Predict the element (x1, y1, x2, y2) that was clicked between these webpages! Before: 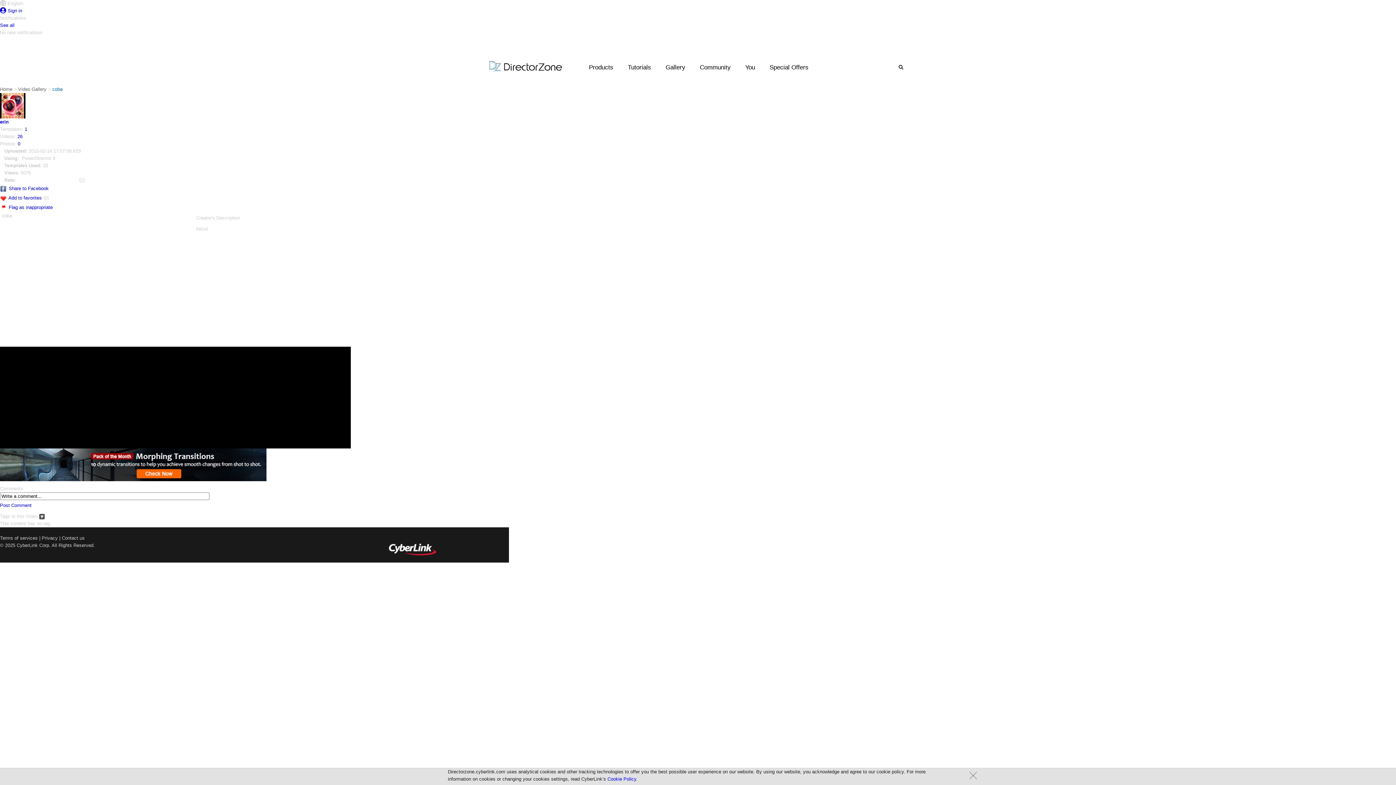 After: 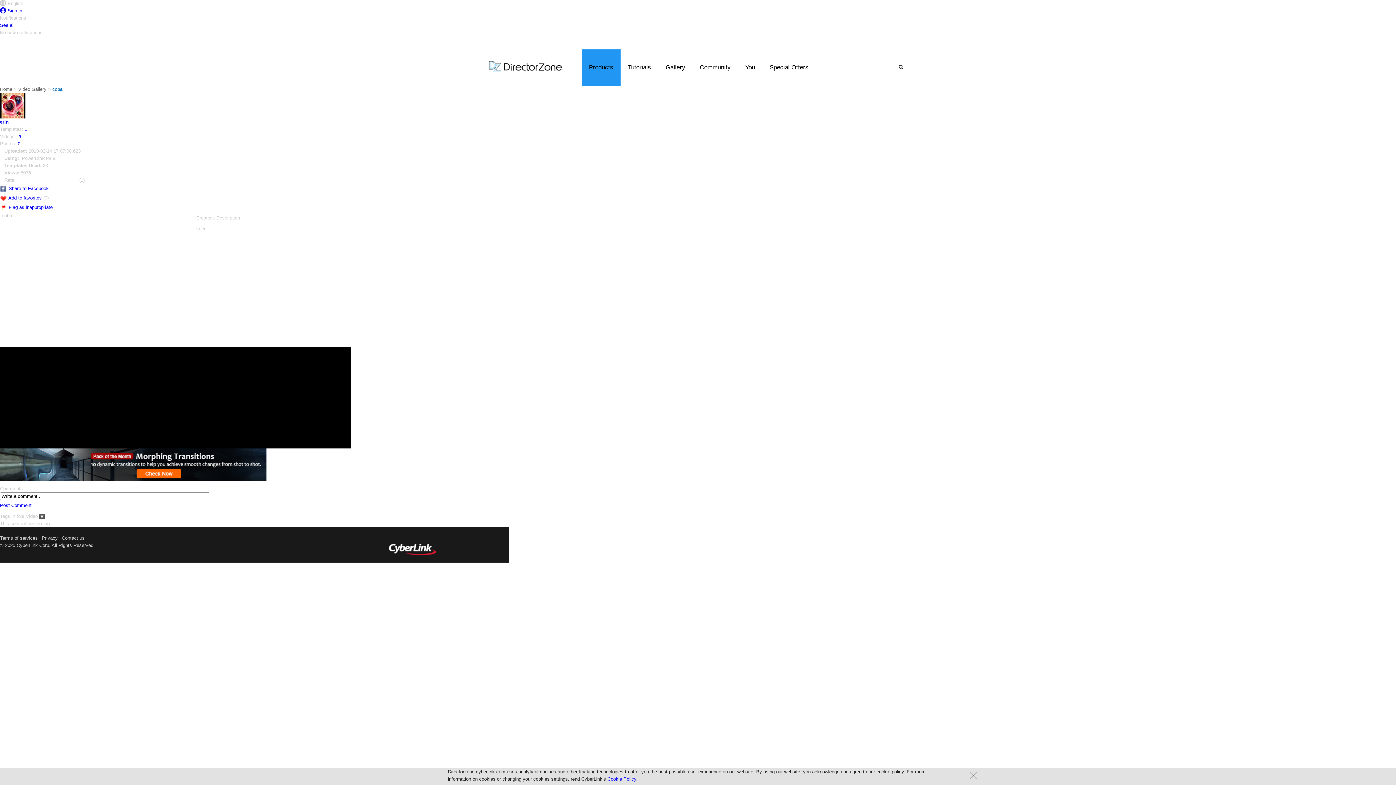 Action: label: Products bbox: (581, 49, 620, 85)